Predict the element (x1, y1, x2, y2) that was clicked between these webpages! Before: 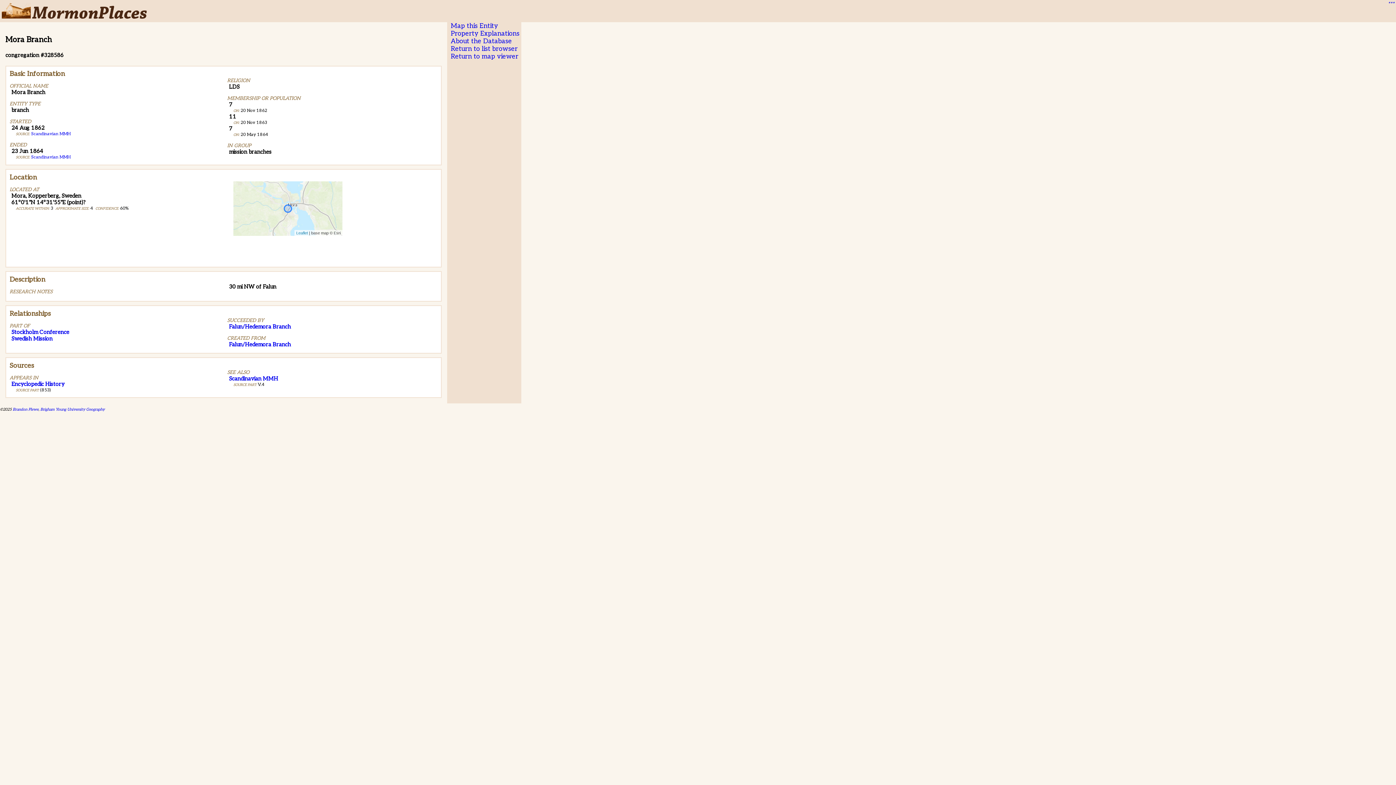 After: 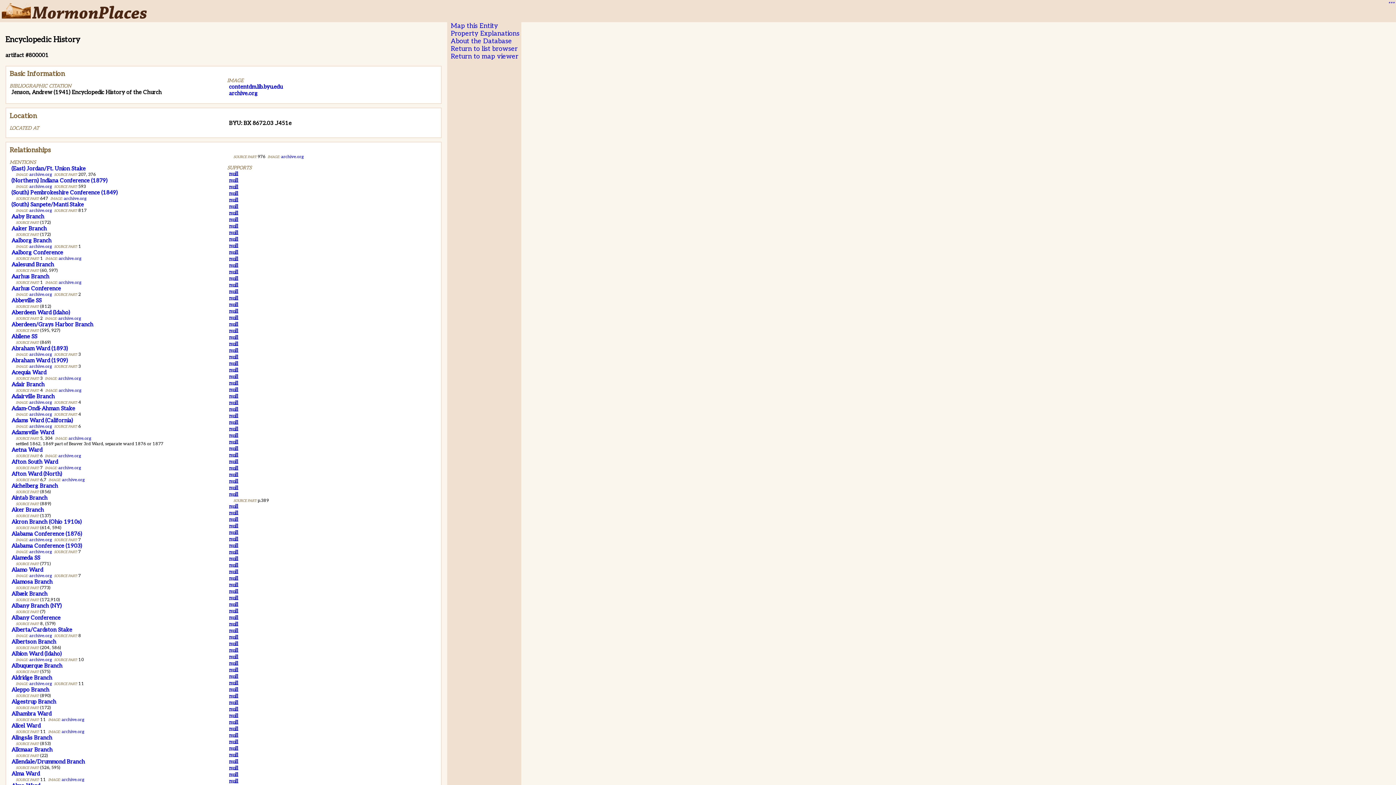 Action: bbox: (11, 380, 64, 387) label: Encyclopedic History